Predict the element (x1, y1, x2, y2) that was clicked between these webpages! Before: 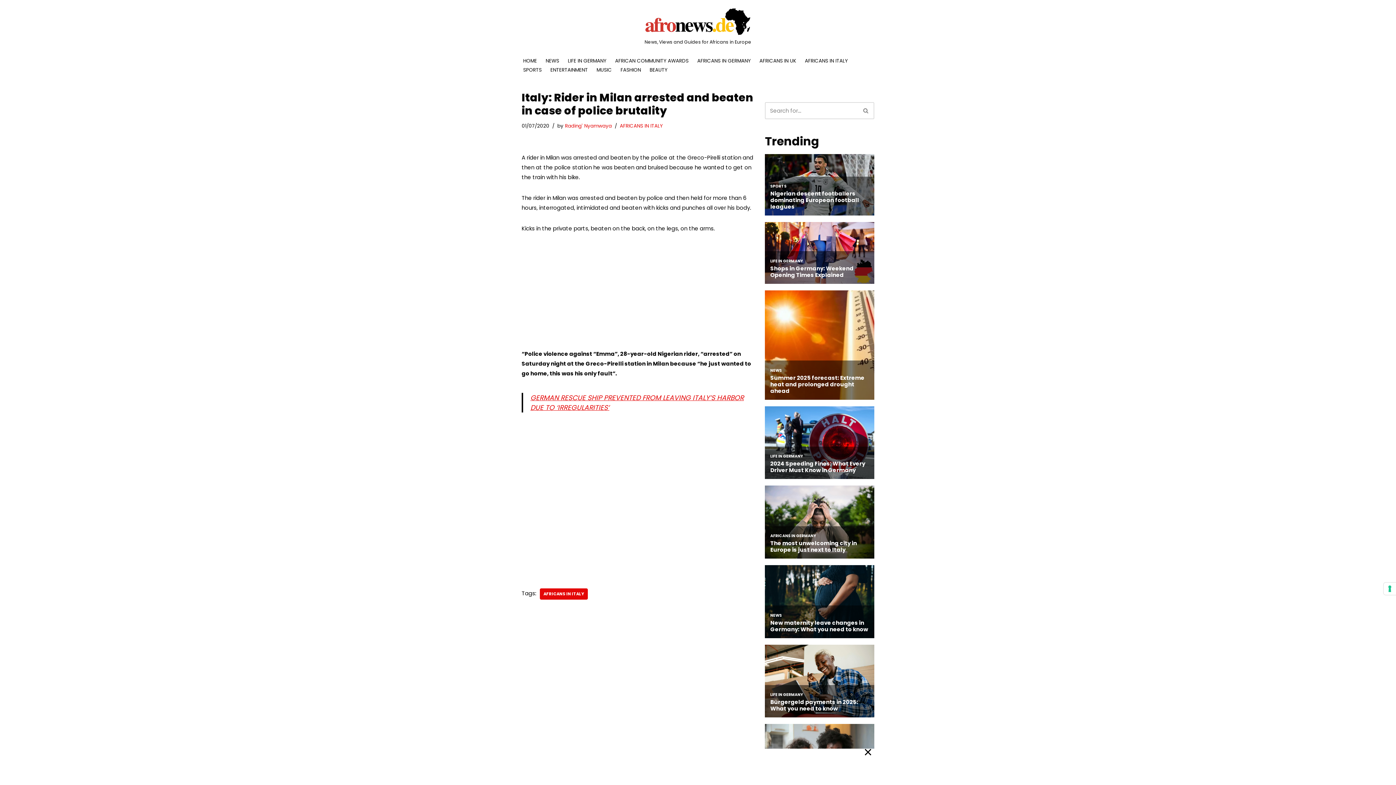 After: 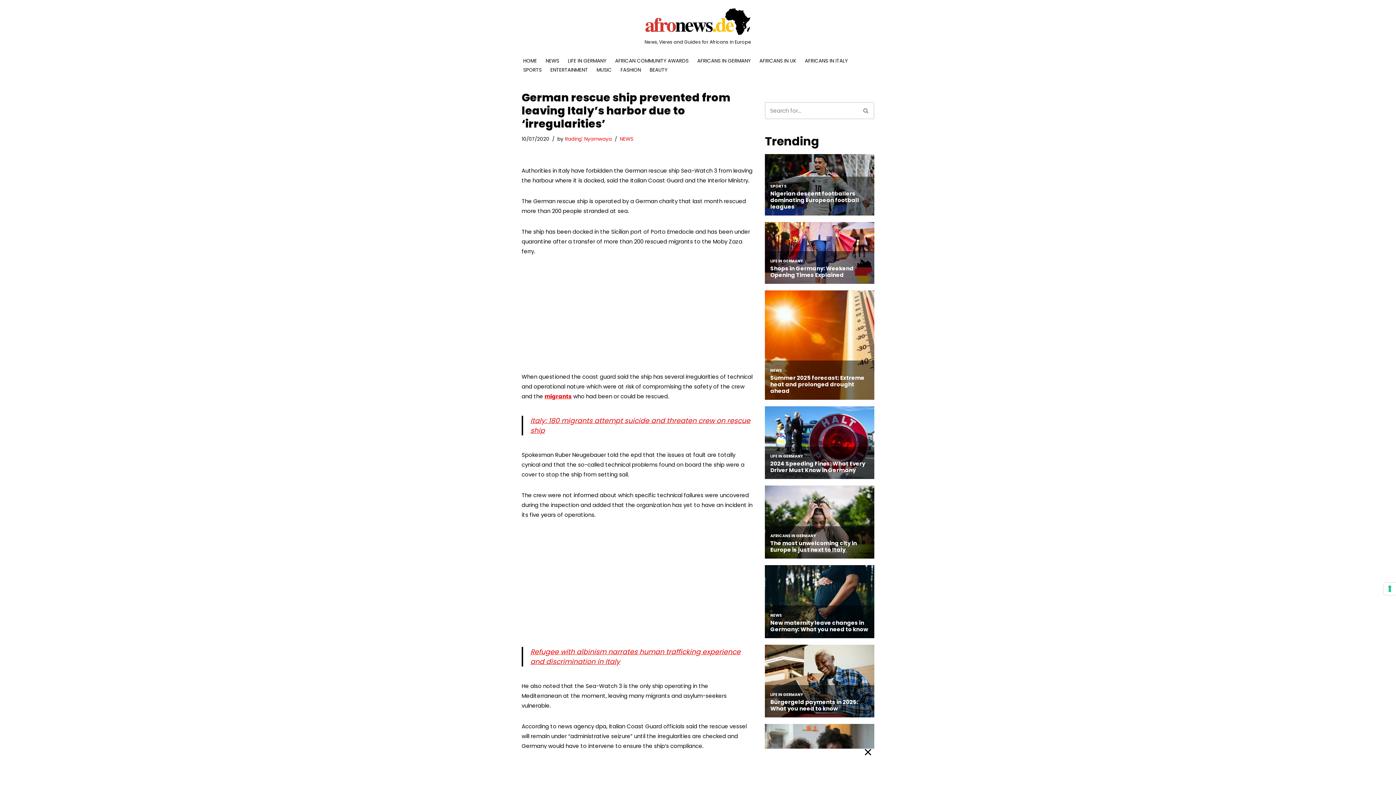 Action: label: GERMAN RESCUE SHIP PREVENTED FROM LEAVING ITALY’S HARBOR DUE TO ‘IRREGULARITIES’ bbox: (530, 393, 744, 412)